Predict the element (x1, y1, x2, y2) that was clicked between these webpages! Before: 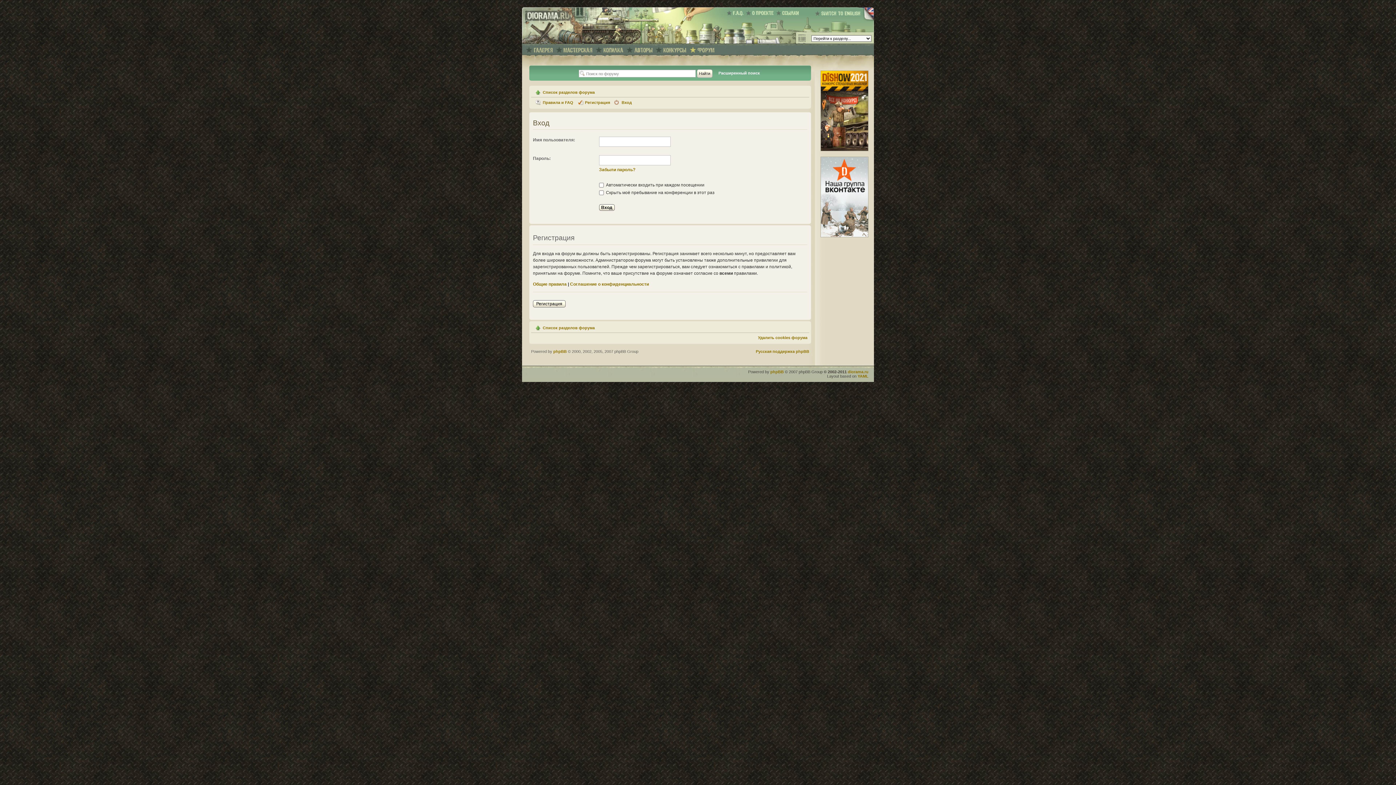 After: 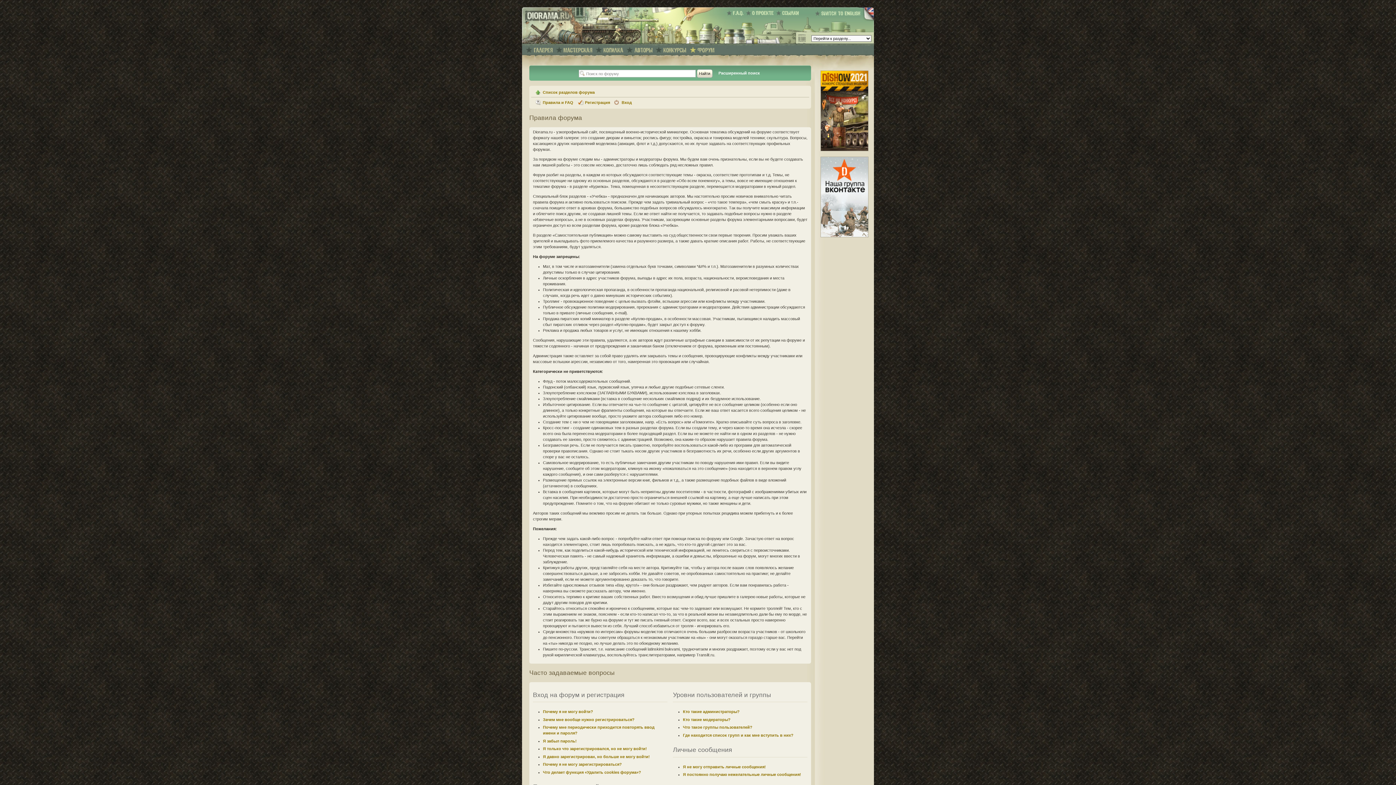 Action: label: Правила и FAQ bbox: (542, 100, 573, 104)